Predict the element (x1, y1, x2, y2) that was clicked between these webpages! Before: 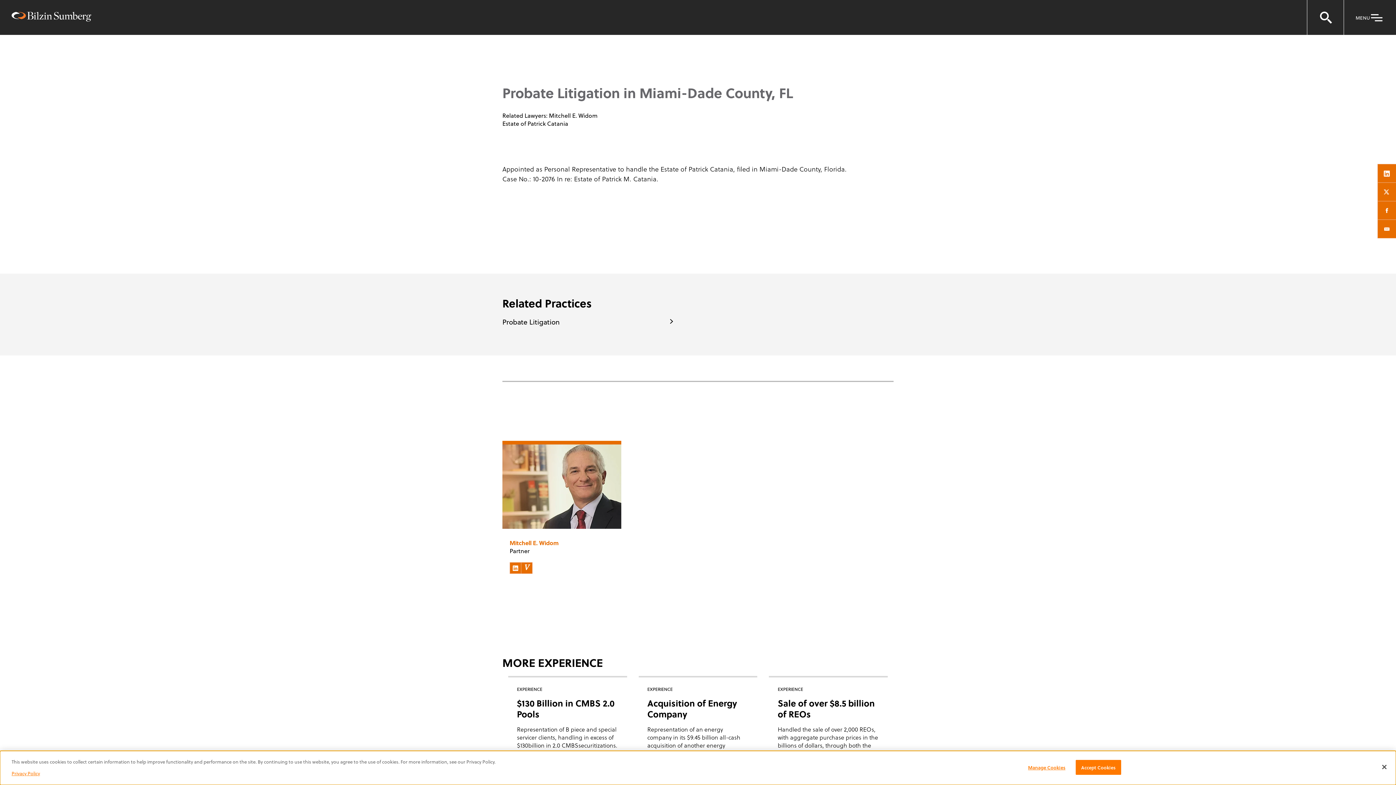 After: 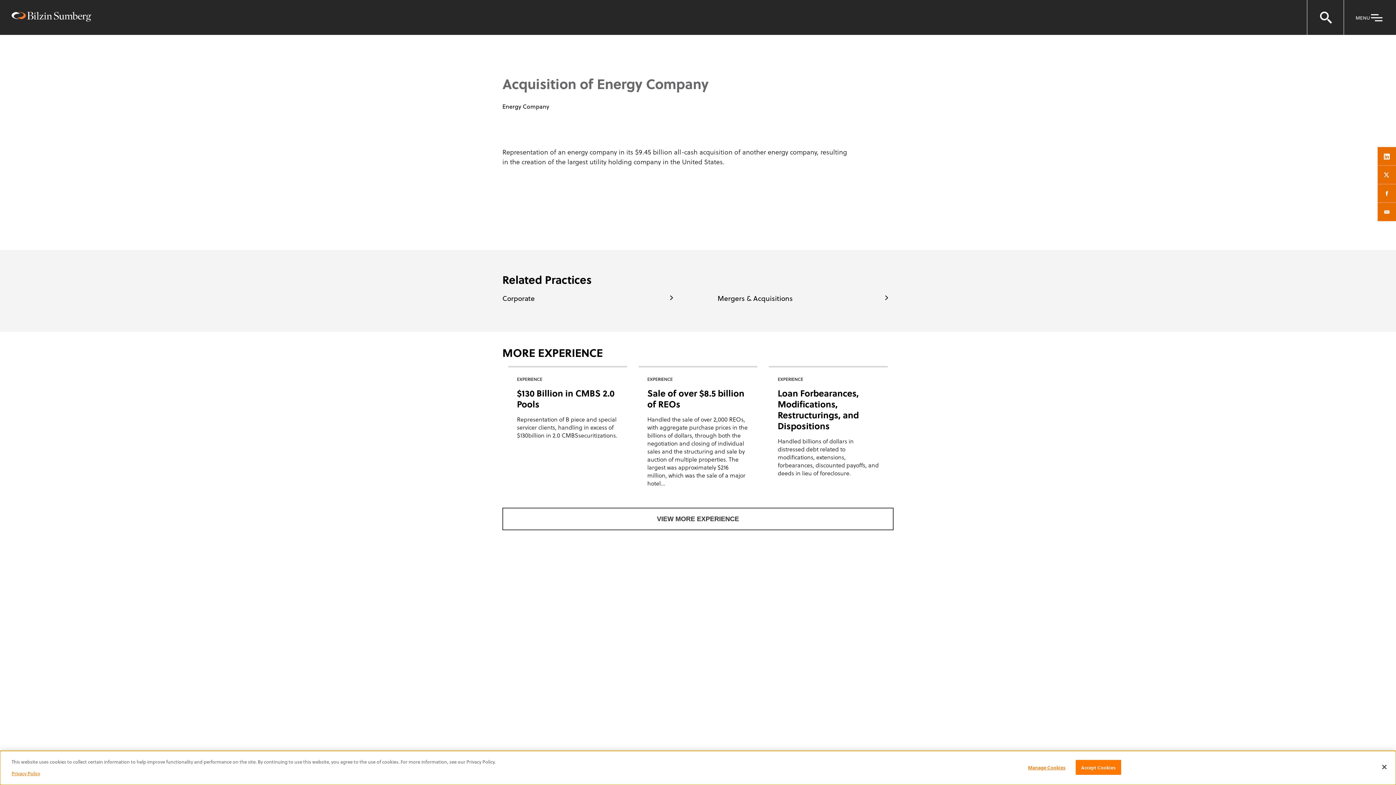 Action: bbox: (647, 697, 737, 720) label: Acquisition of Energy Company